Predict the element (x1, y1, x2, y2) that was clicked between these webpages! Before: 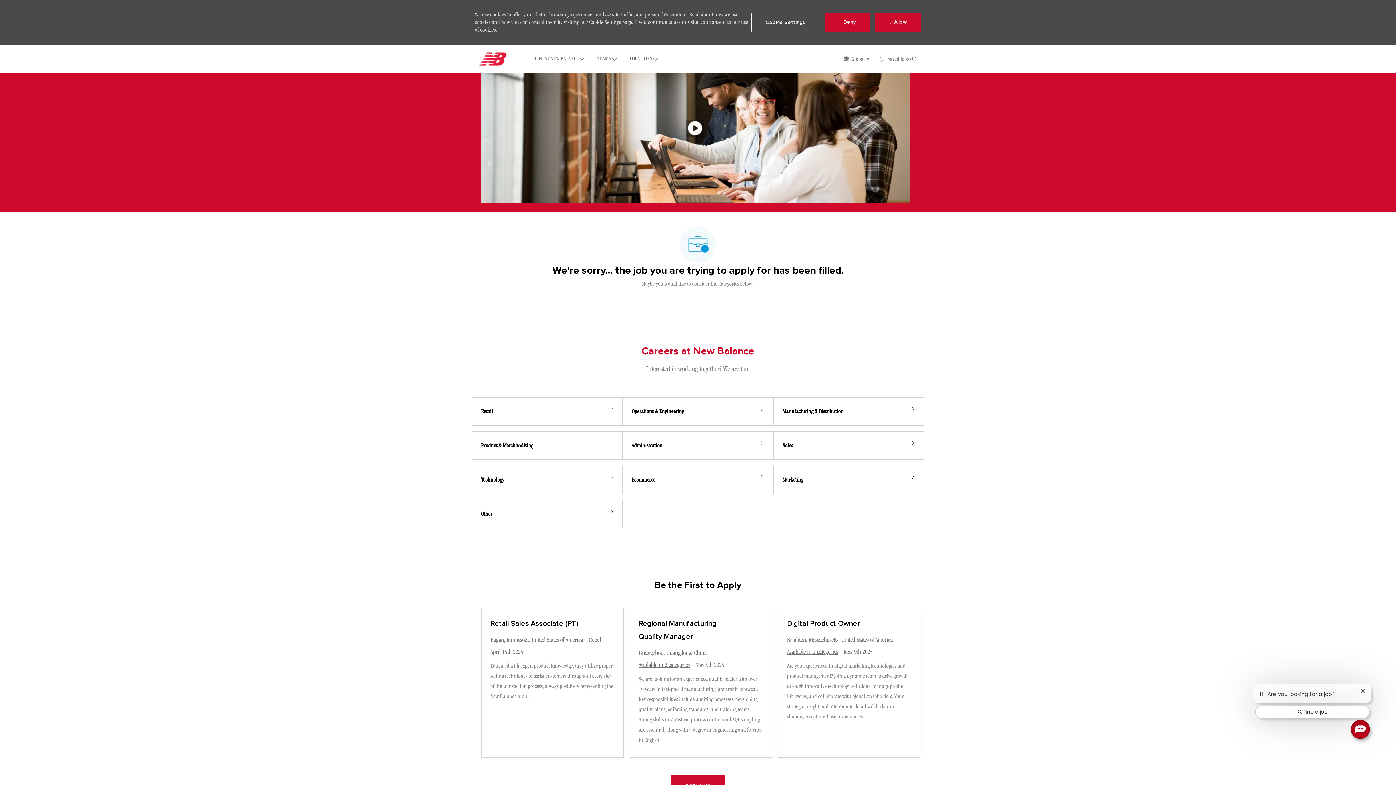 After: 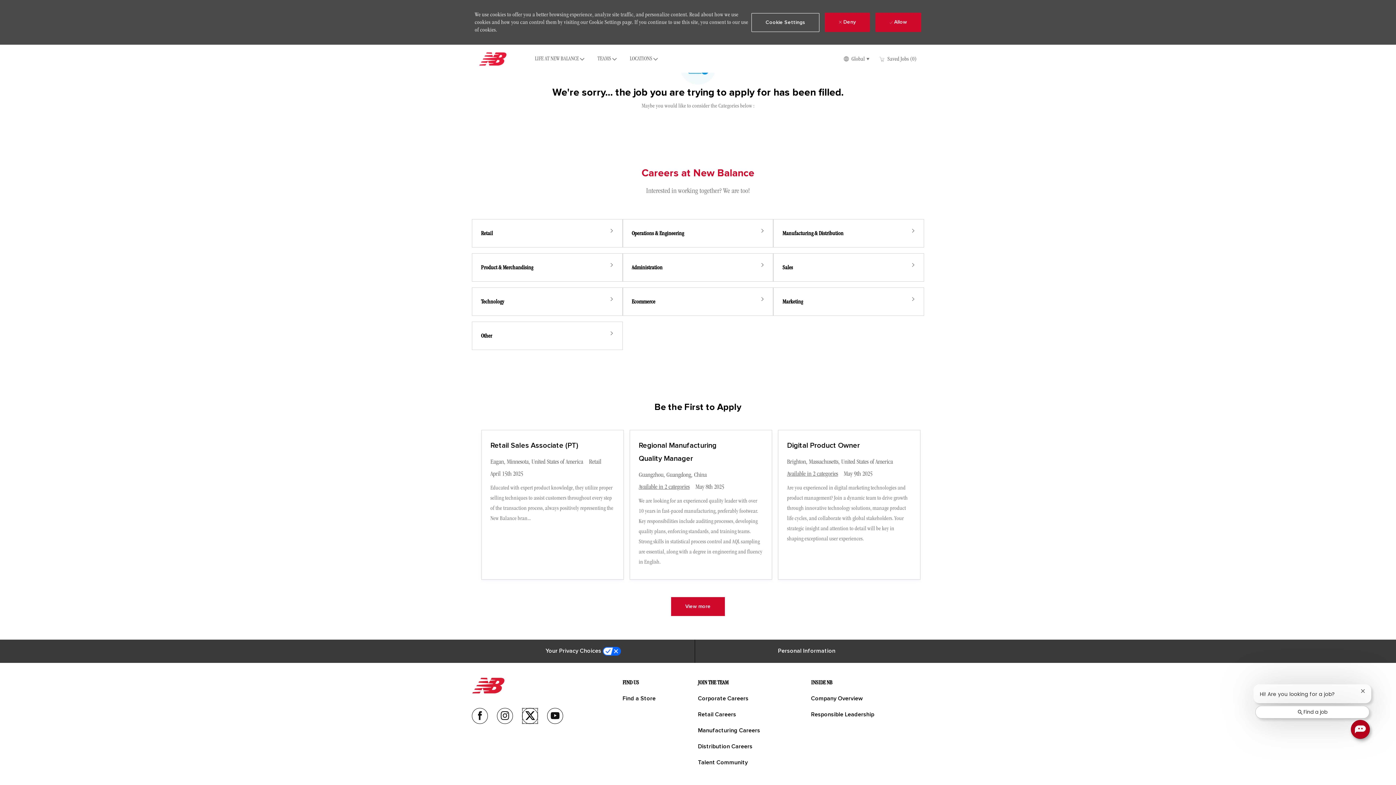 Action: bbox: (522, 719, 538, 735) label: twitter